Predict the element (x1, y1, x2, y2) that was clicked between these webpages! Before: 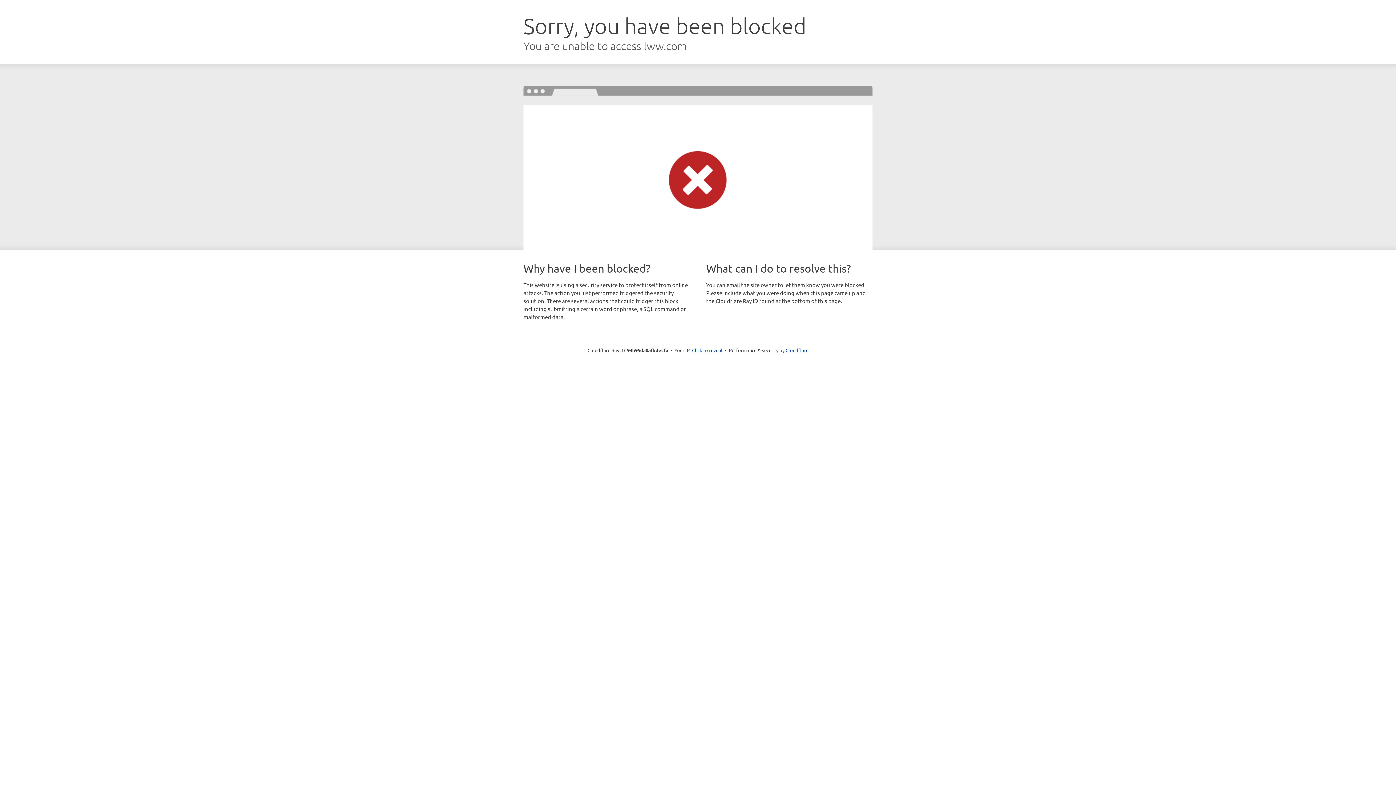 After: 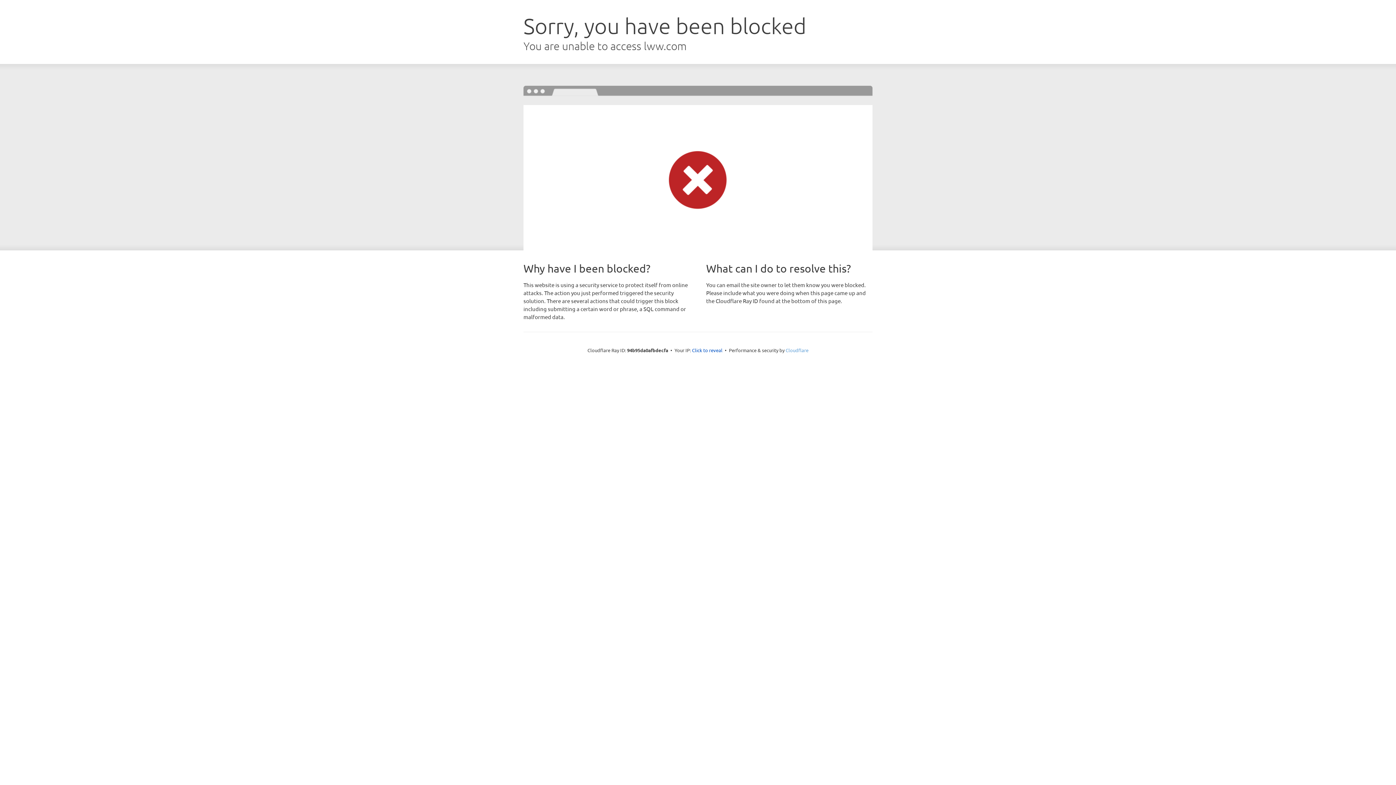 Action: bbox: (785, 347, 808, 353) label: Cloudflare